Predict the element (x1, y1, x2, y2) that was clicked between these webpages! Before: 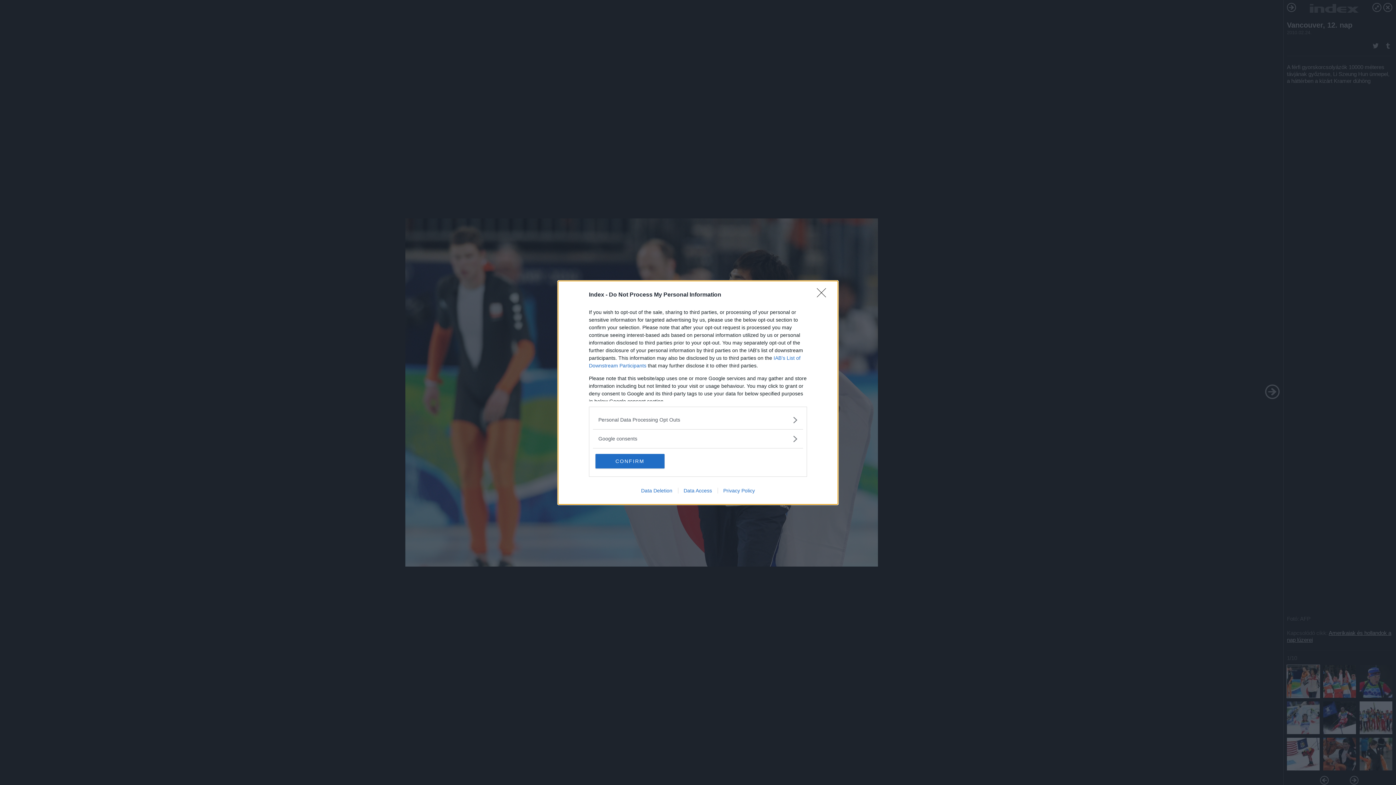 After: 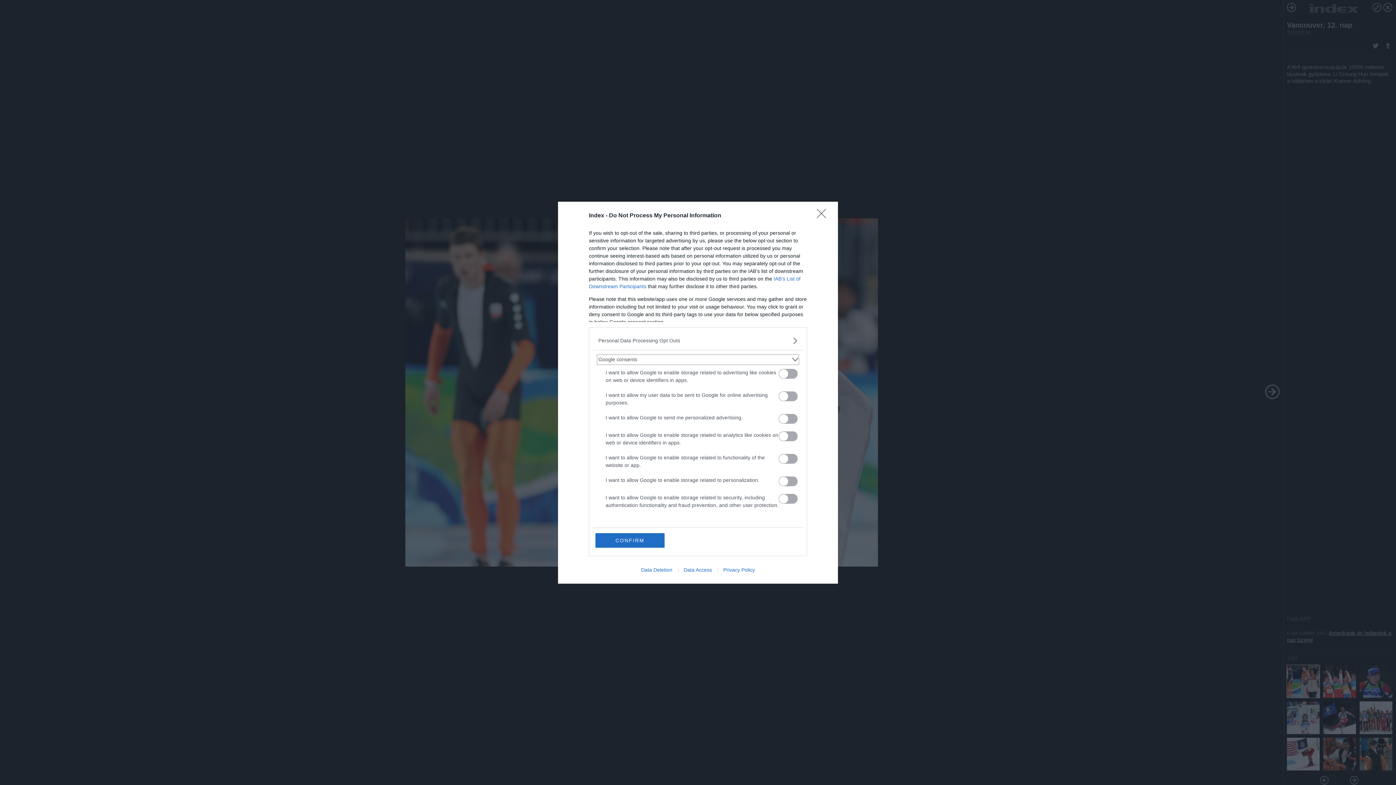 Action: label: Google consents bbox: (598, 435, 797, 442)